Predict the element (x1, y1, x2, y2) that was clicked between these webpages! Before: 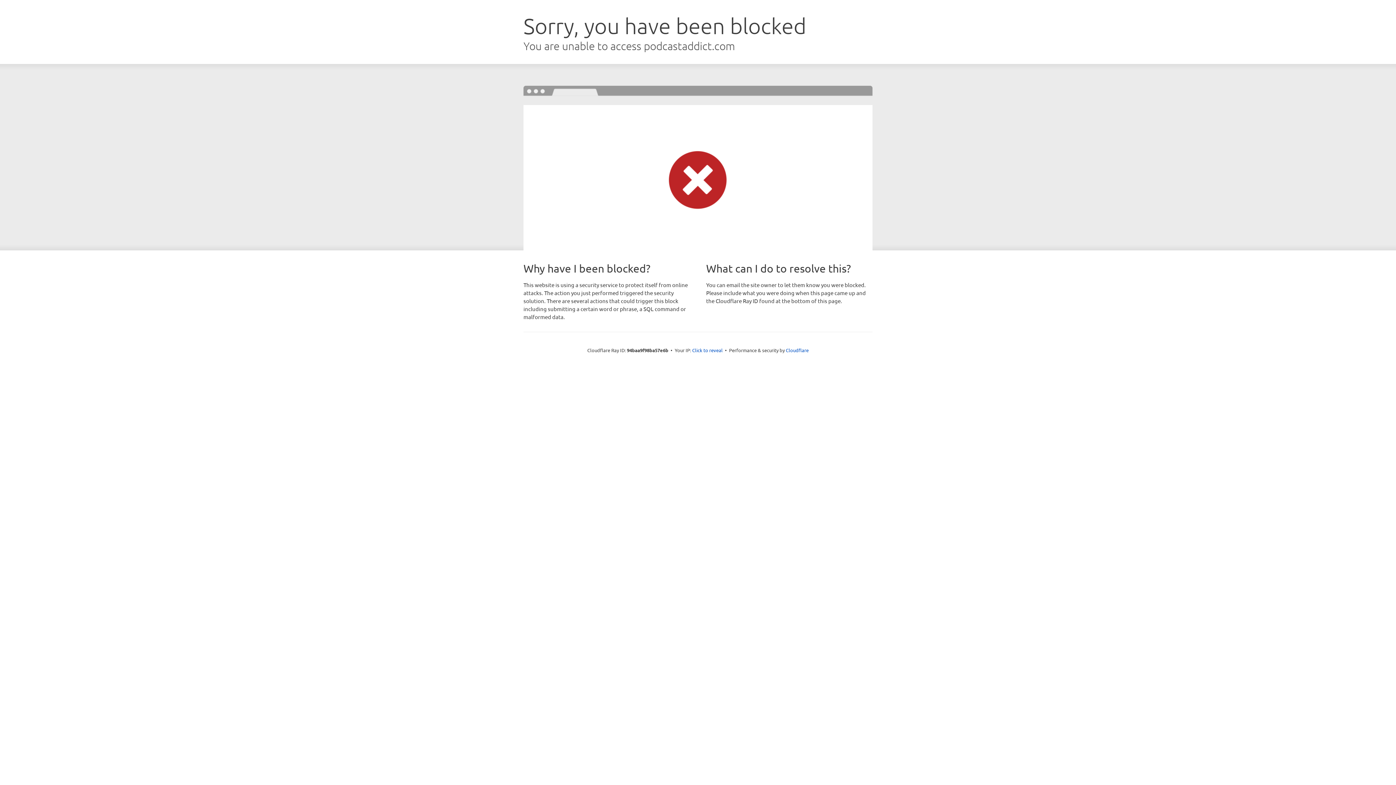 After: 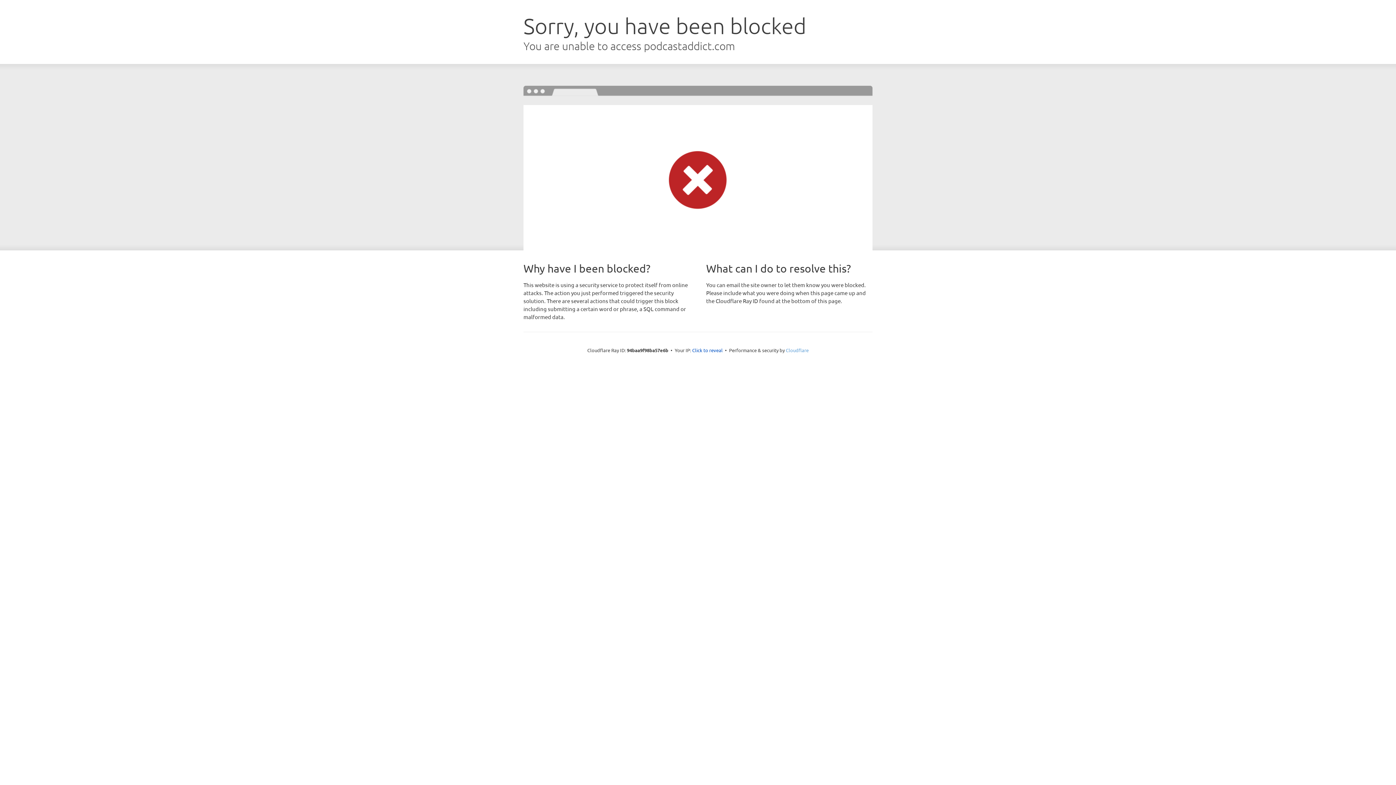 Action: bbox: (786, 347, 808, 353) label: Cloudflare